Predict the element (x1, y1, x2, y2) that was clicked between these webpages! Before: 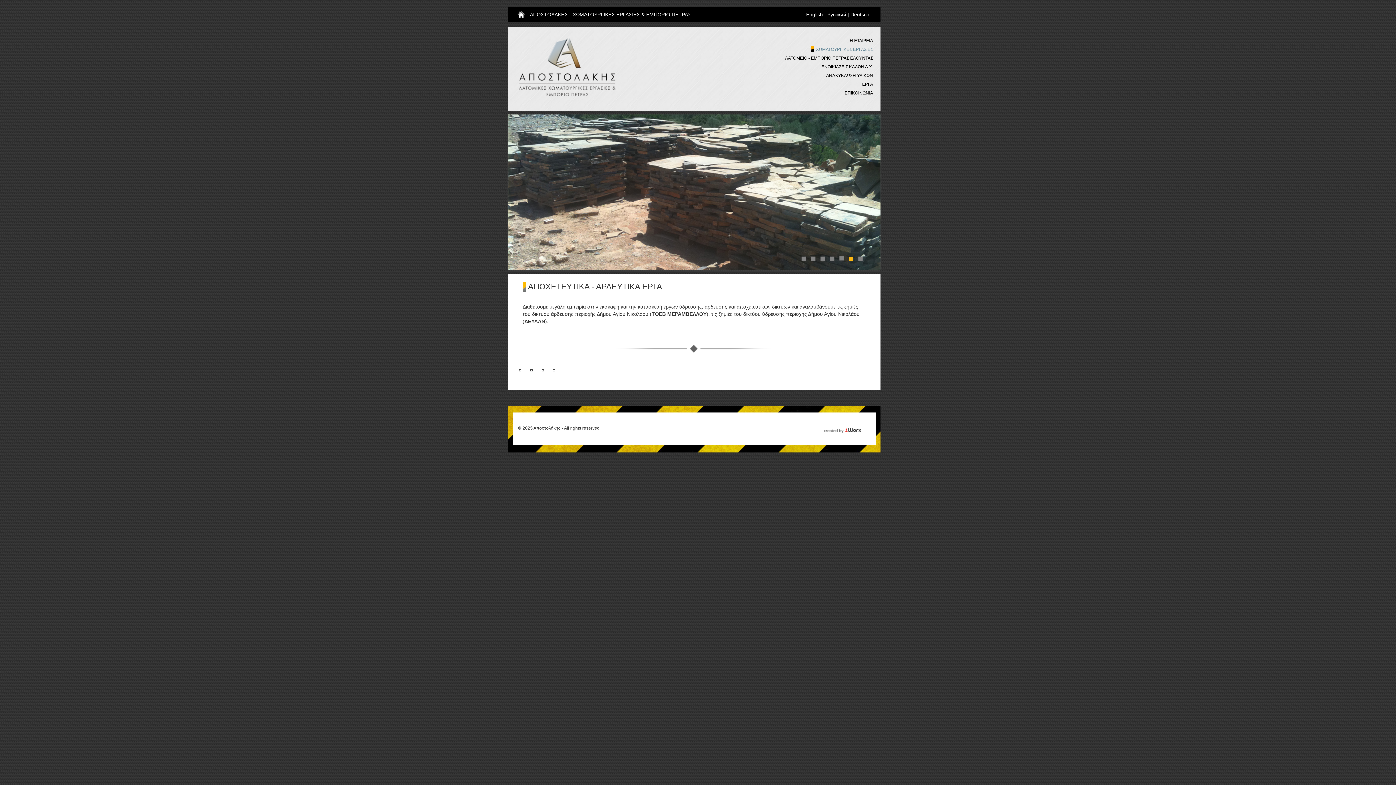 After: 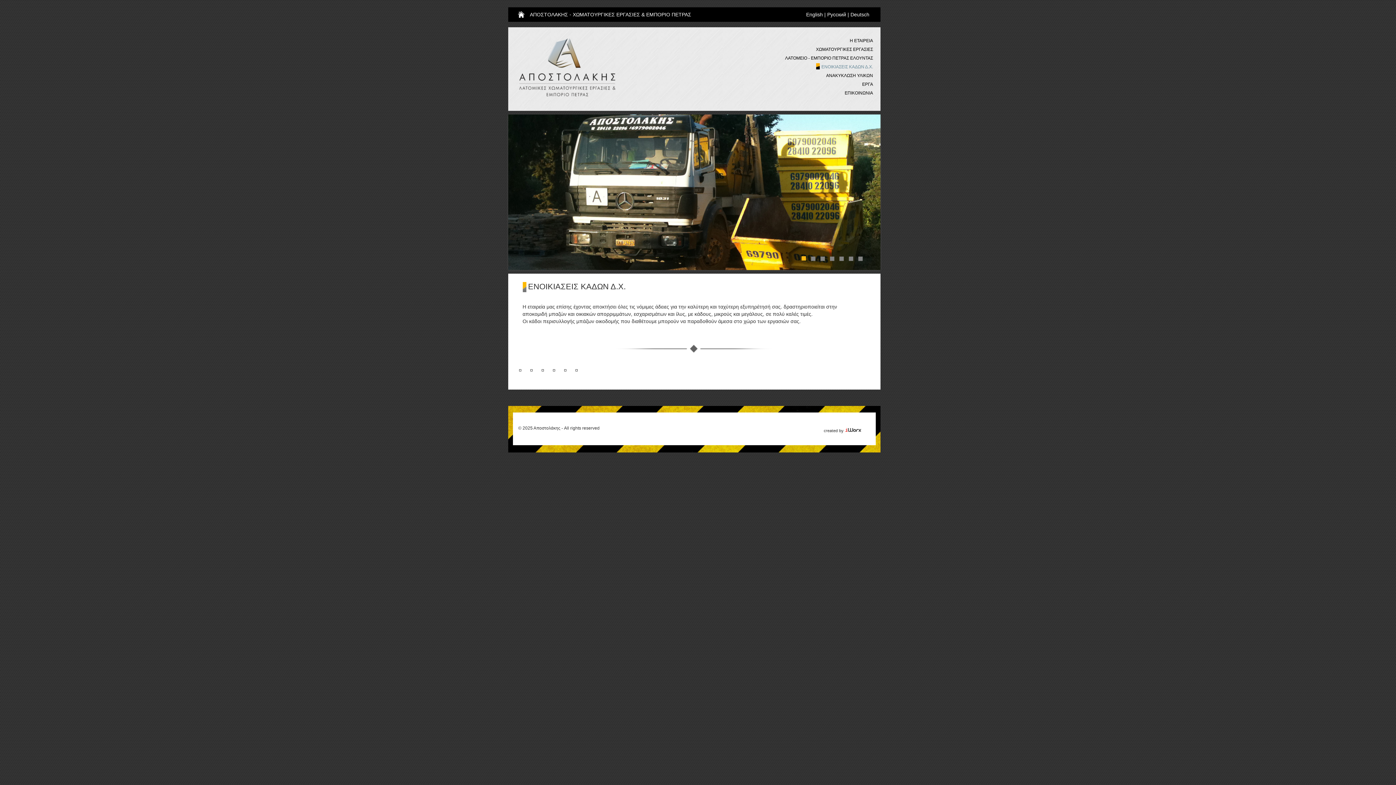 Action: label: ΕΝΟΙΚΙΑΣΕΙΣ ΚΑΔΩΝ Δ.Χ. bbox: (816, 63, 873, 73)